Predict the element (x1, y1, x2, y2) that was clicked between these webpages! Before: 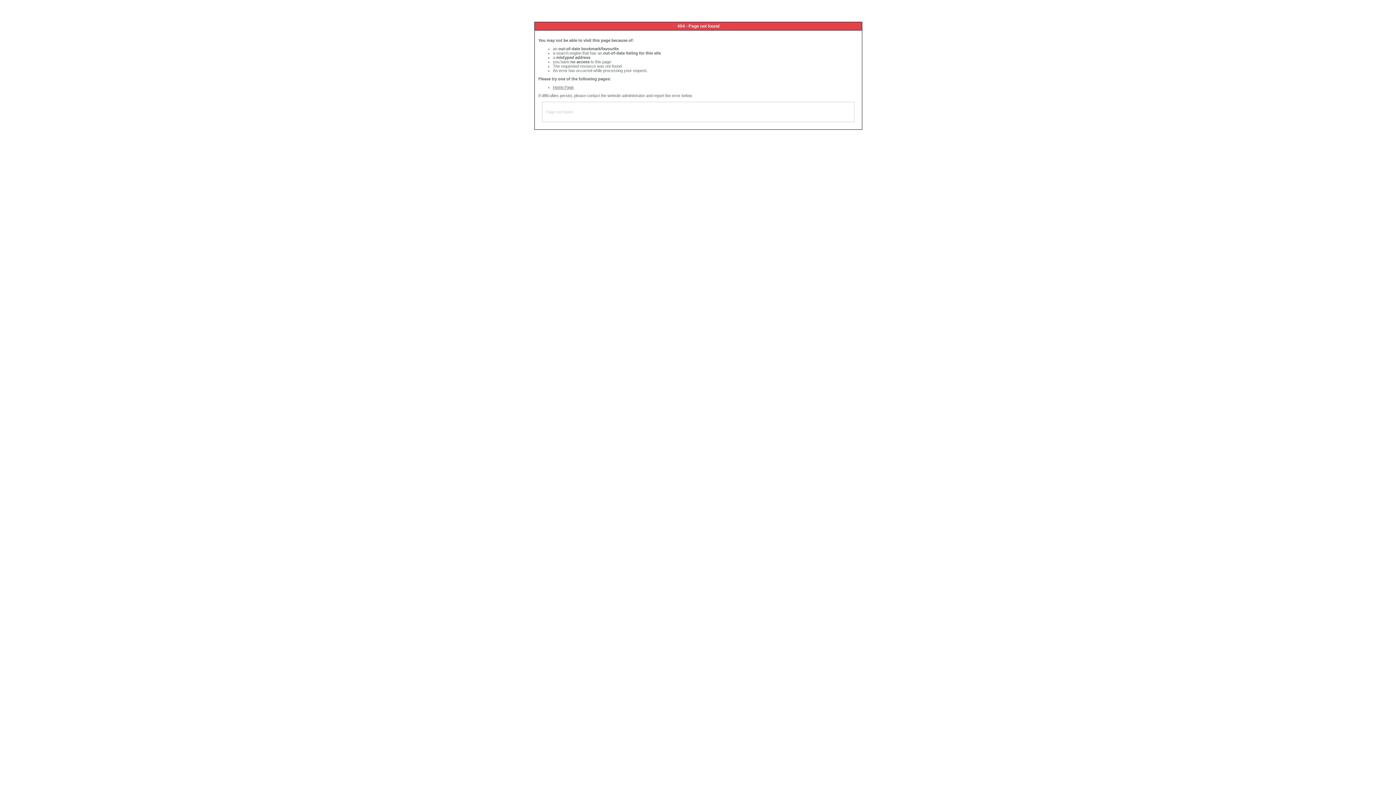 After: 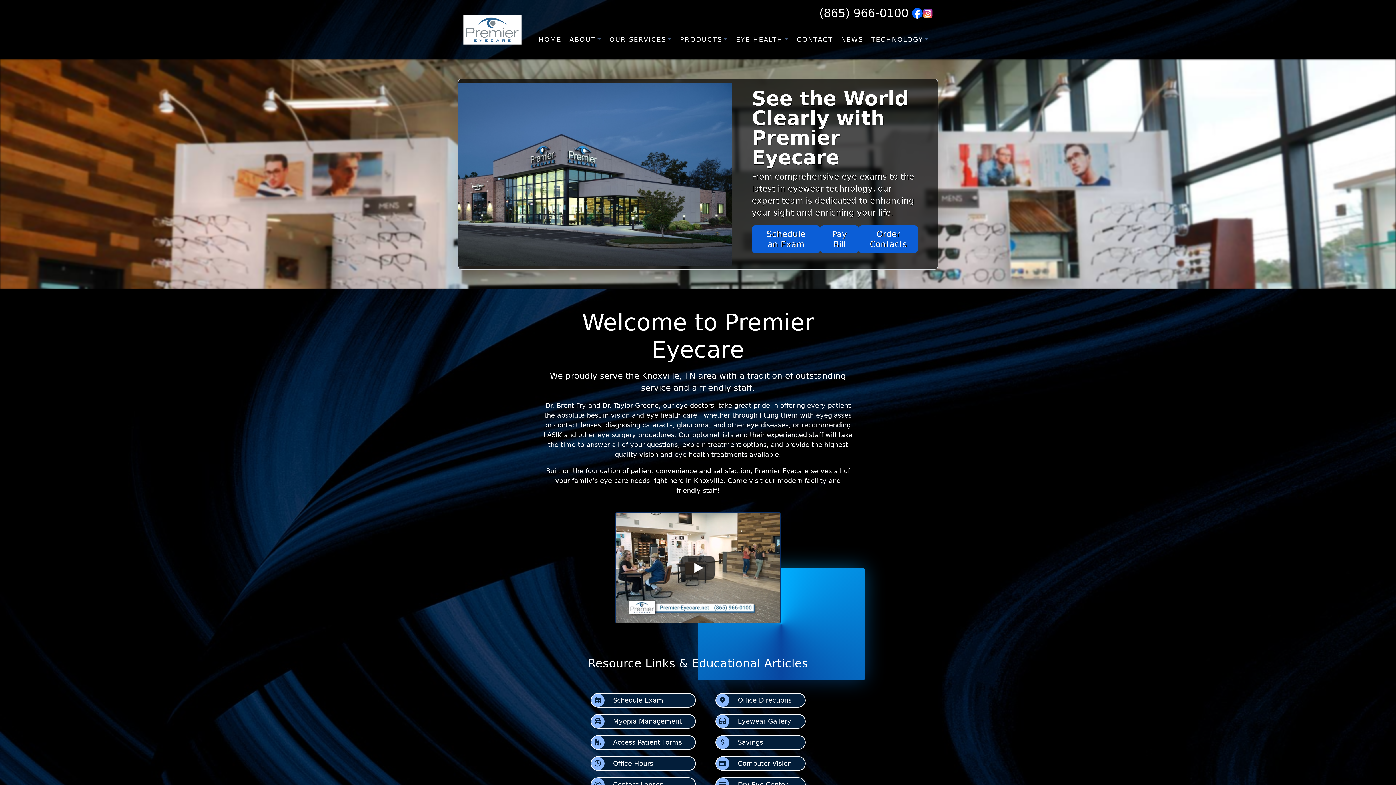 Action: label: Home Page bbox: (553, 85, 573, 89)